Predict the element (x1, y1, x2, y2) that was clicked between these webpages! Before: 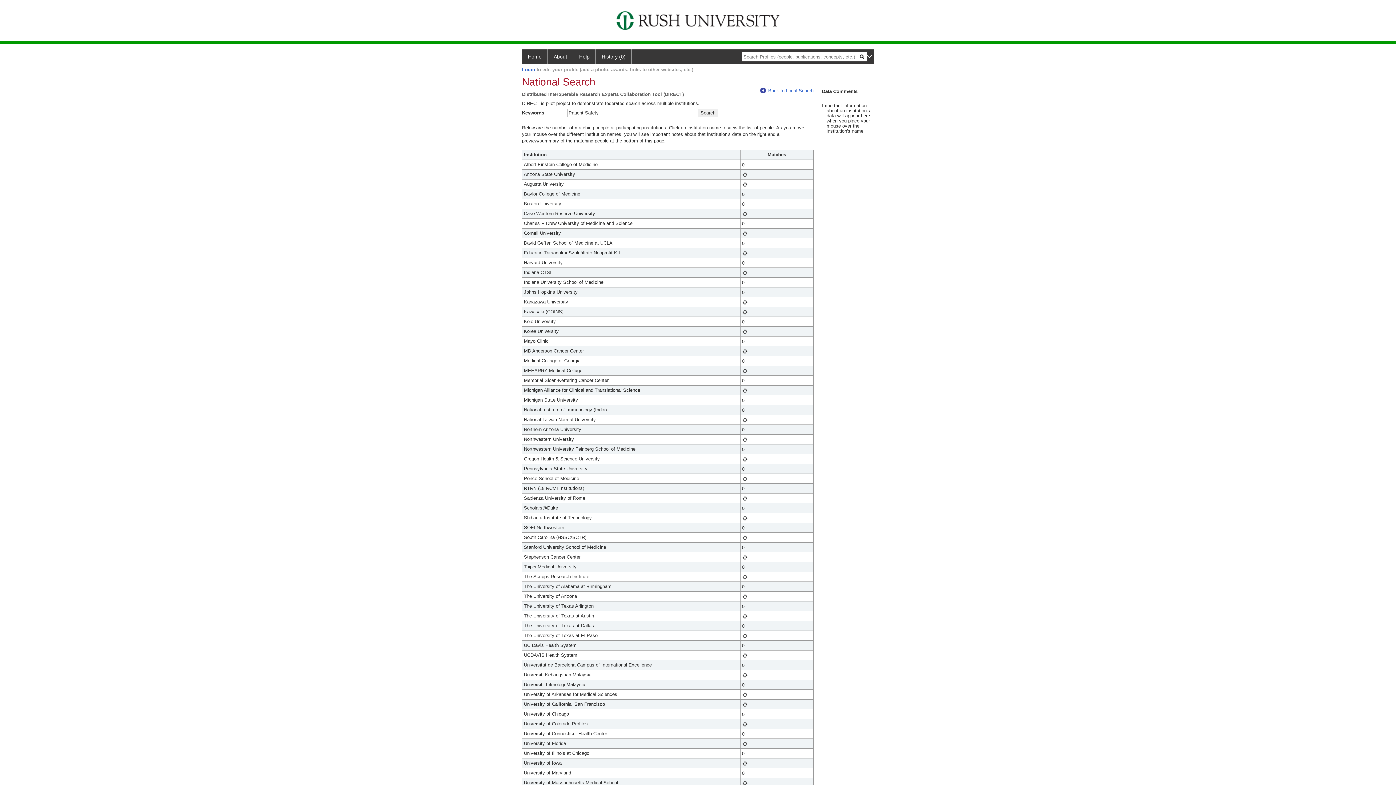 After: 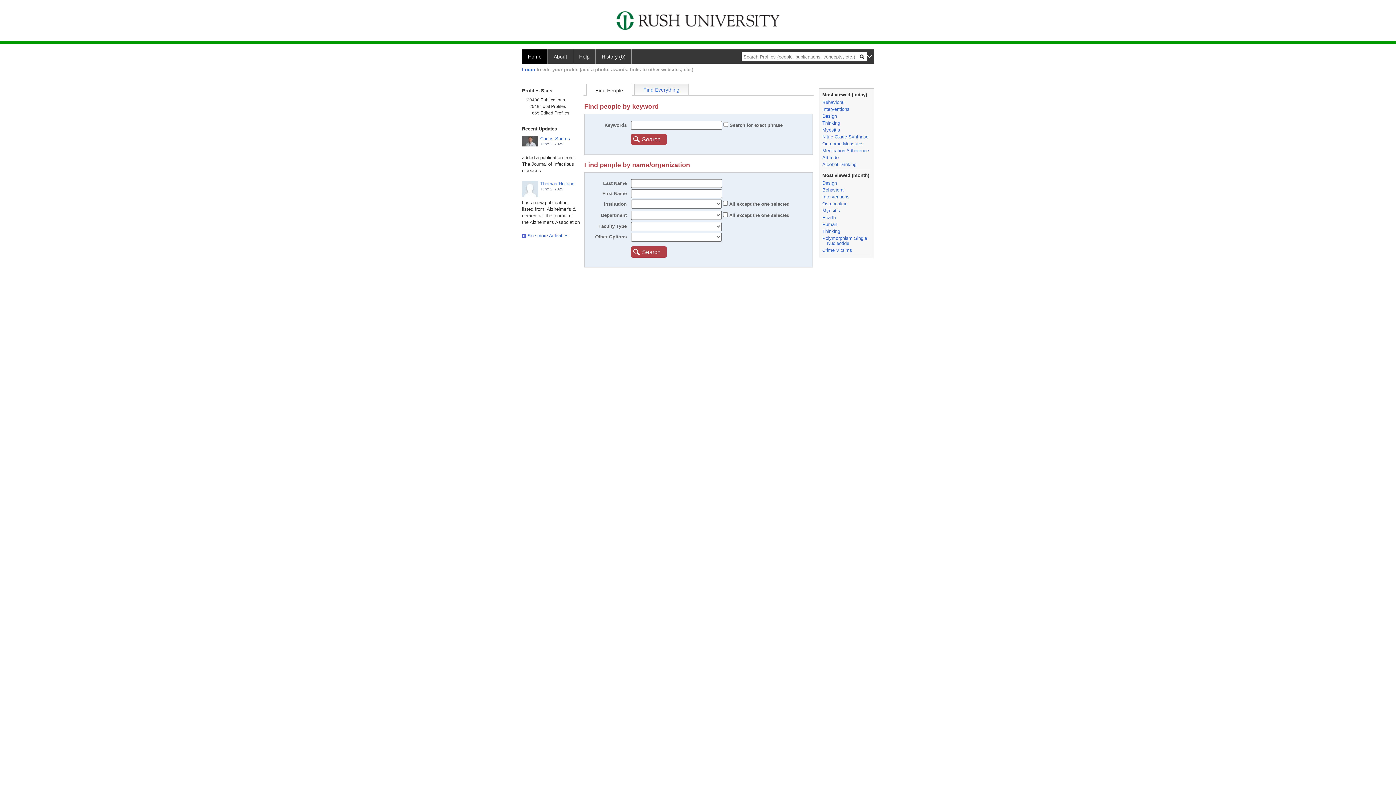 Action: bbox: (760, 88, 813, 93) label: Back to Local Search